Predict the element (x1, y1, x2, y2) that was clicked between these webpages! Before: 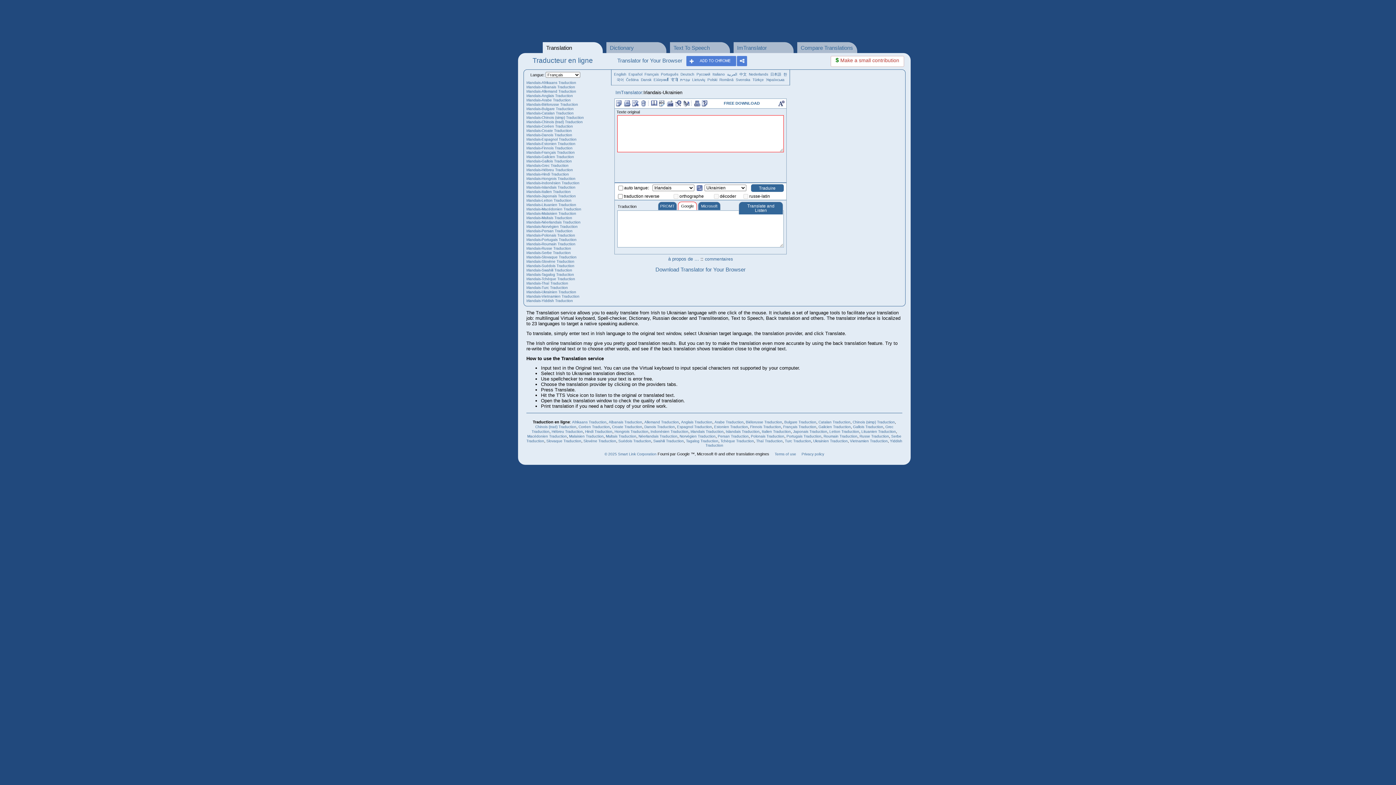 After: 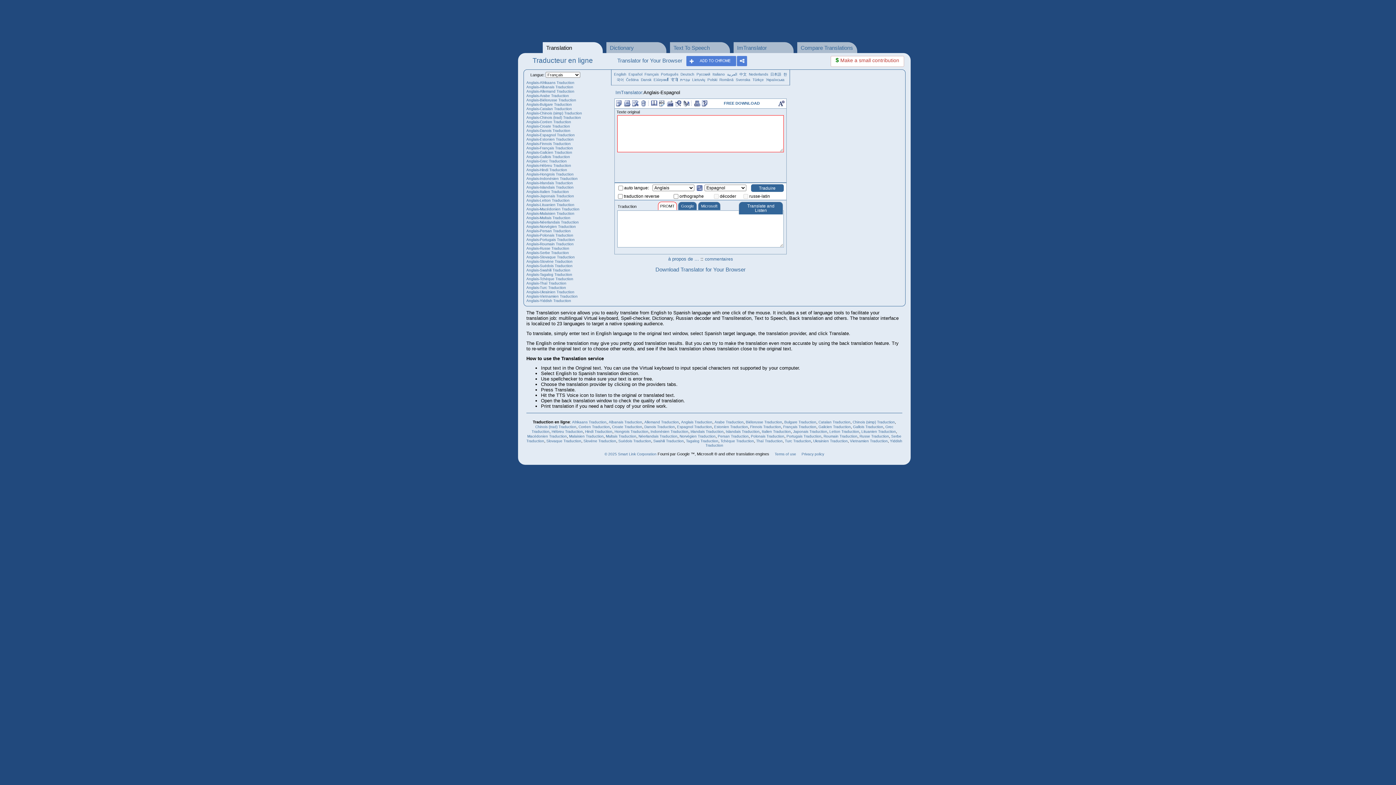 Action: bbox: (681, 420, 712, 424) label: Anglais Traduction